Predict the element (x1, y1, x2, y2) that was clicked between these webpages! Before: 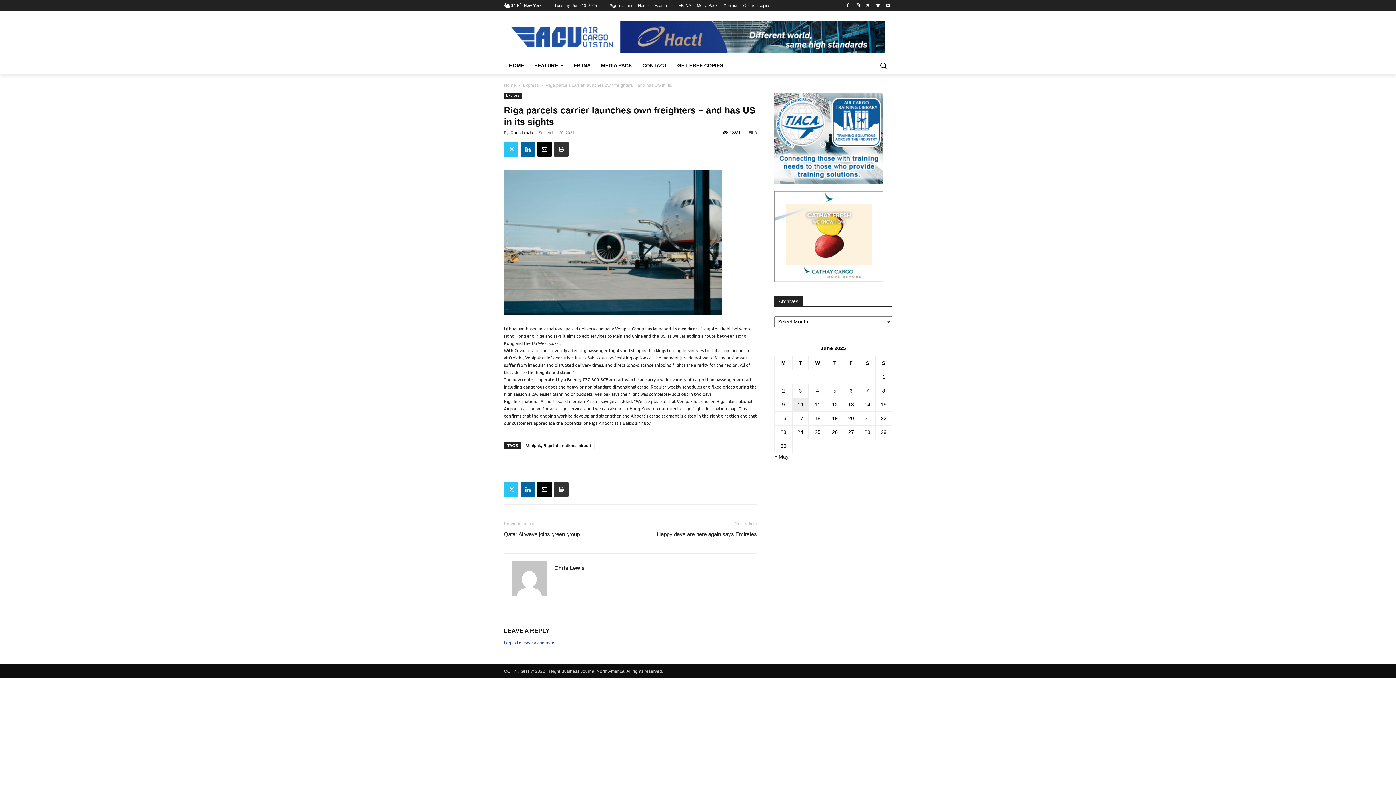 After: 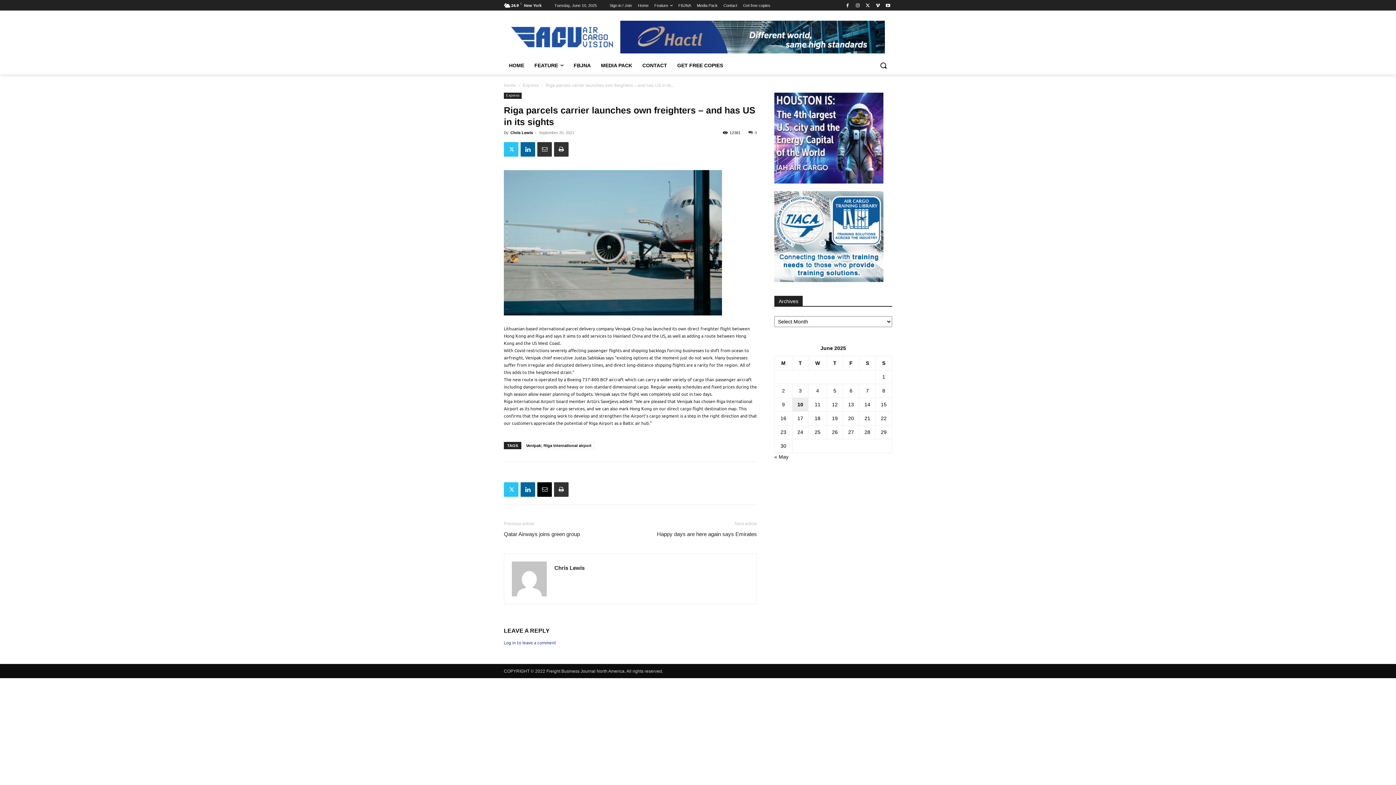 Action: bbox: (537, 142, 552, 156)